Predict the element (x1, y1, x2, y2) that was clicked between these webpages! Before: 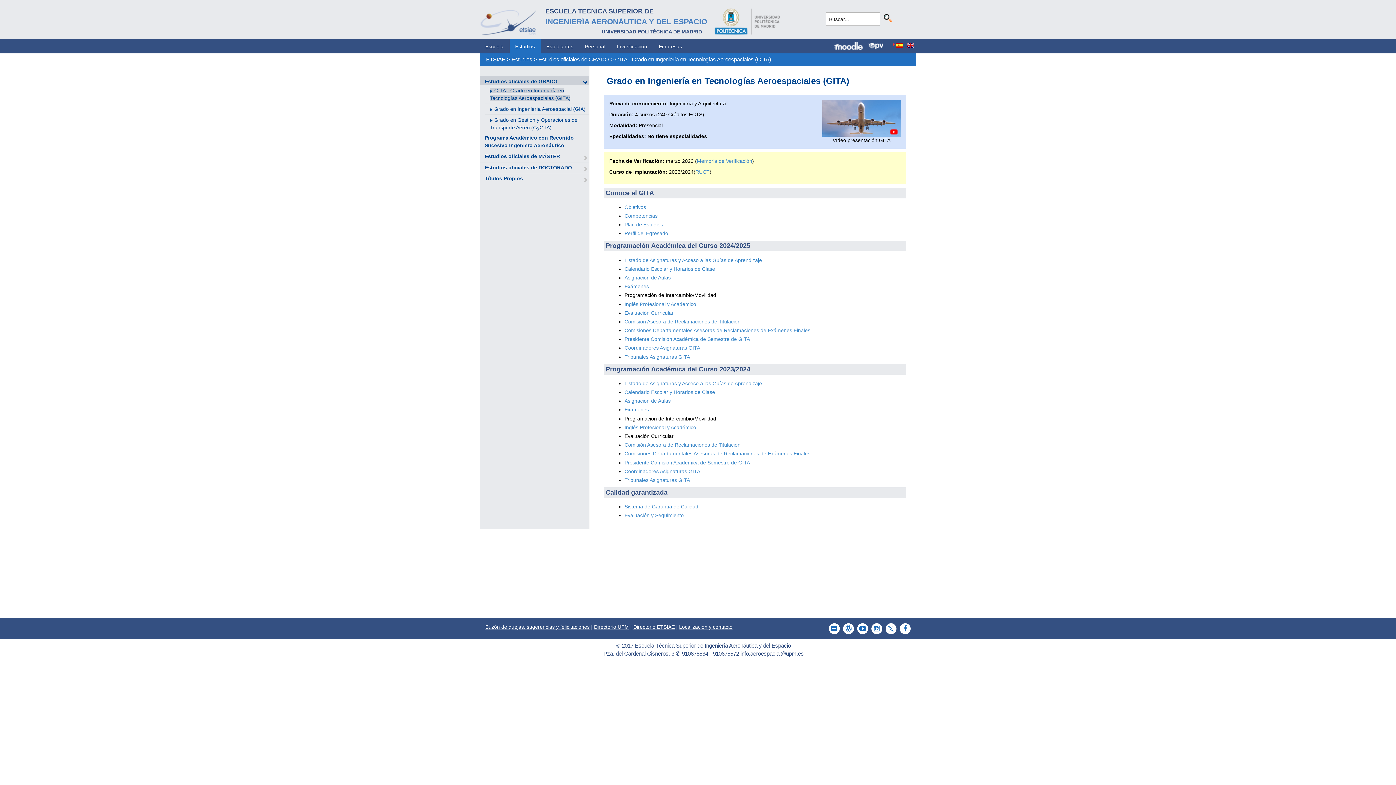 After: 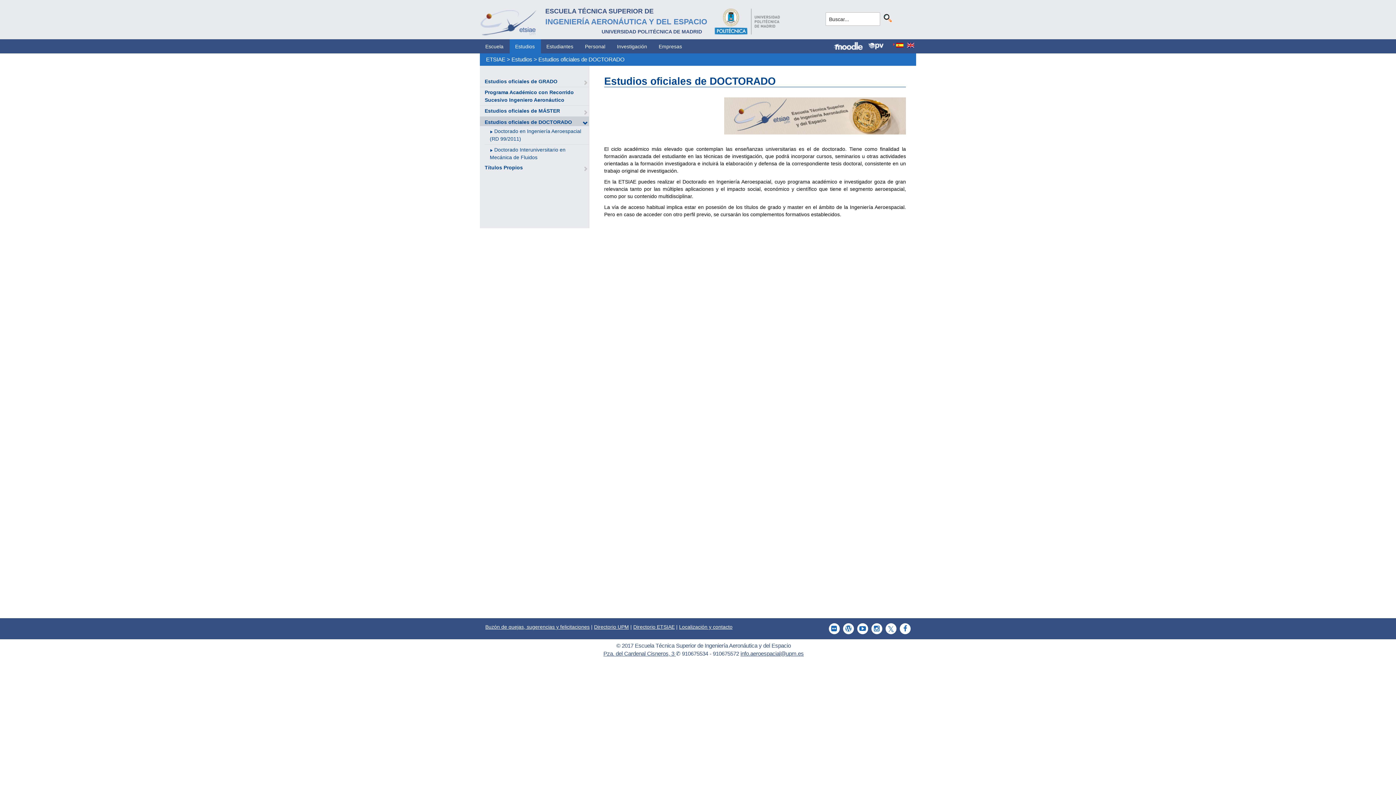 Action: bbox: (484, 164, 572, 170) label: Estudios oficiales de DOCTORADO